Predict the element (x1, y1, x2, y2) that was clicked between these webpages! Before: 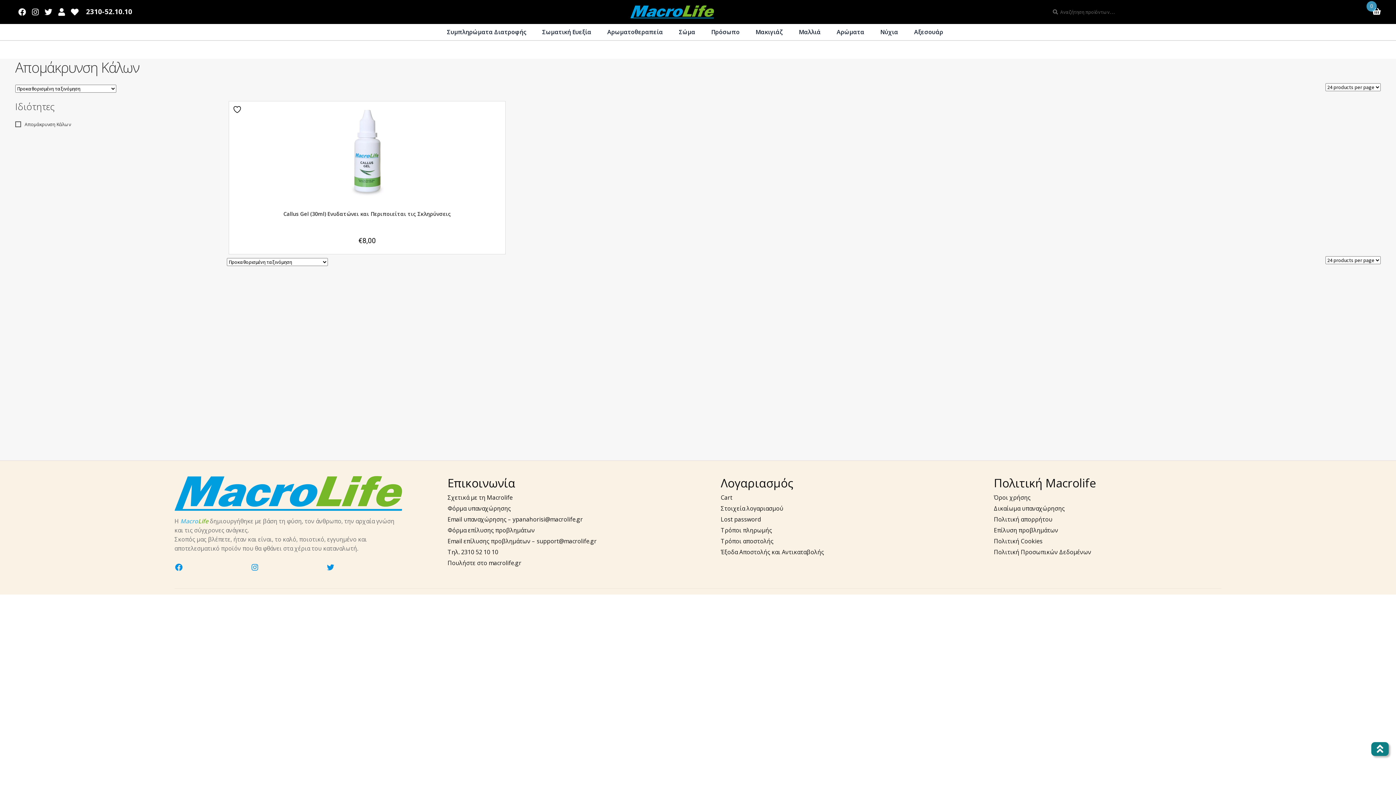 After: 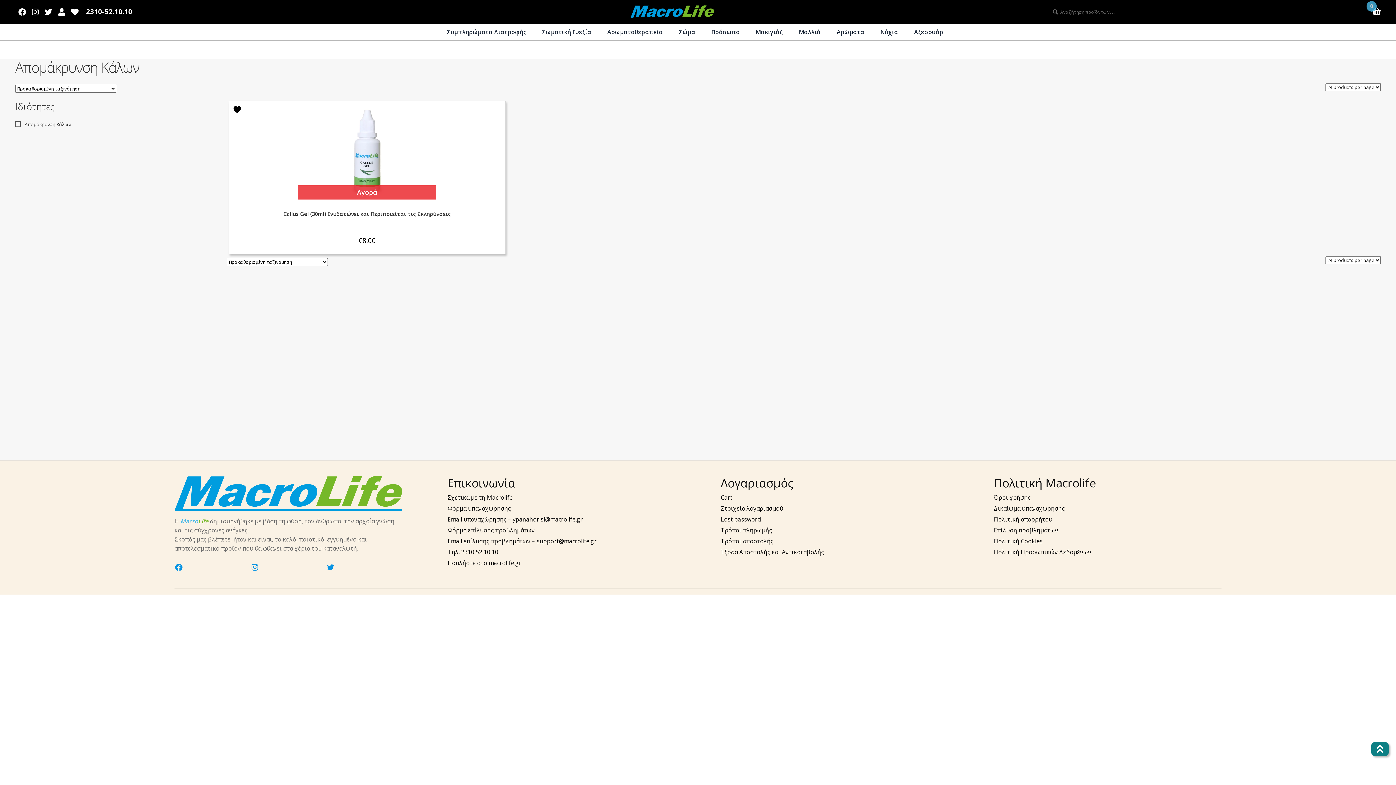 Action: bbox: (232, 105, 243, 114)